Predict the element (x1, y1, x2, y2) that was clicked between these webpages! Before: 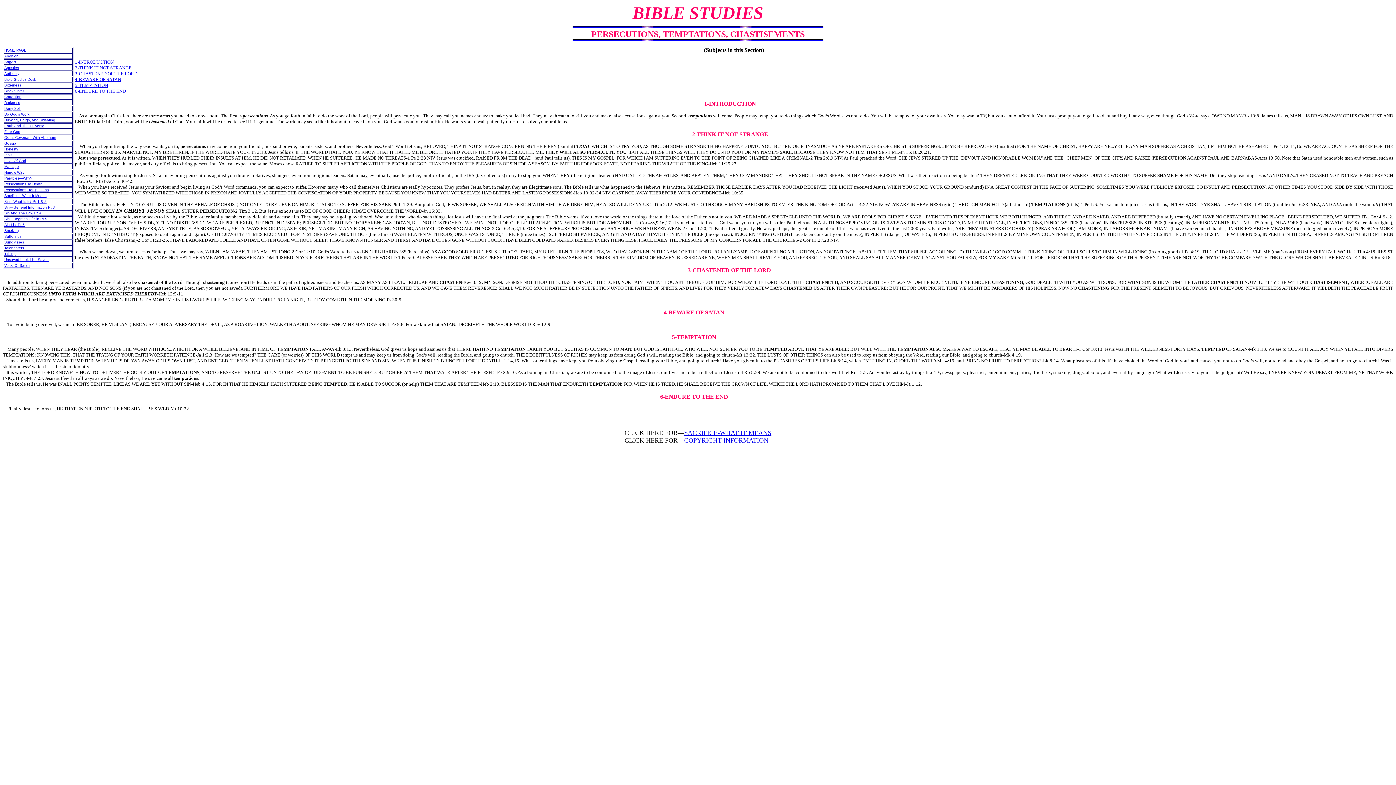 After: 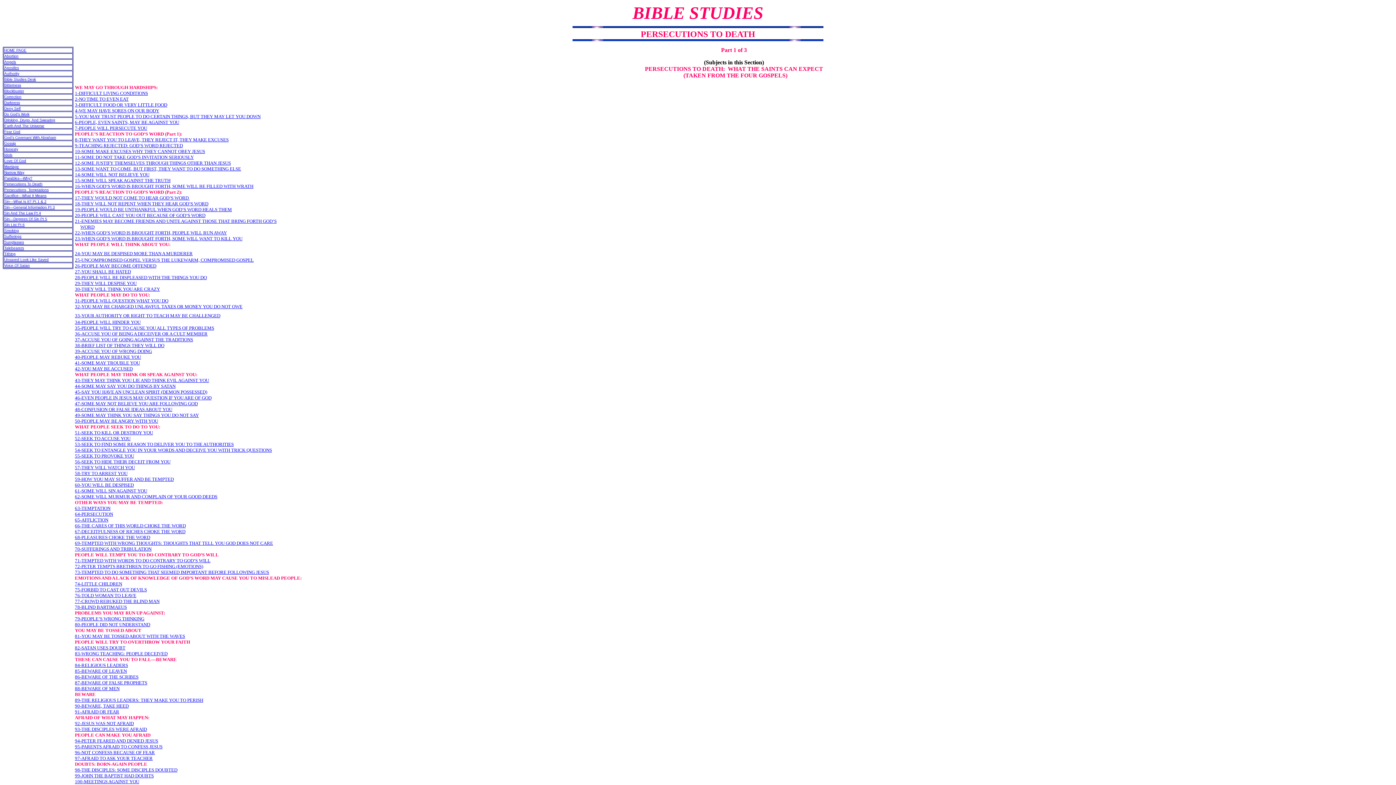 Action: label: Persecutions To Death bbox: (4, 182, 42, 186)